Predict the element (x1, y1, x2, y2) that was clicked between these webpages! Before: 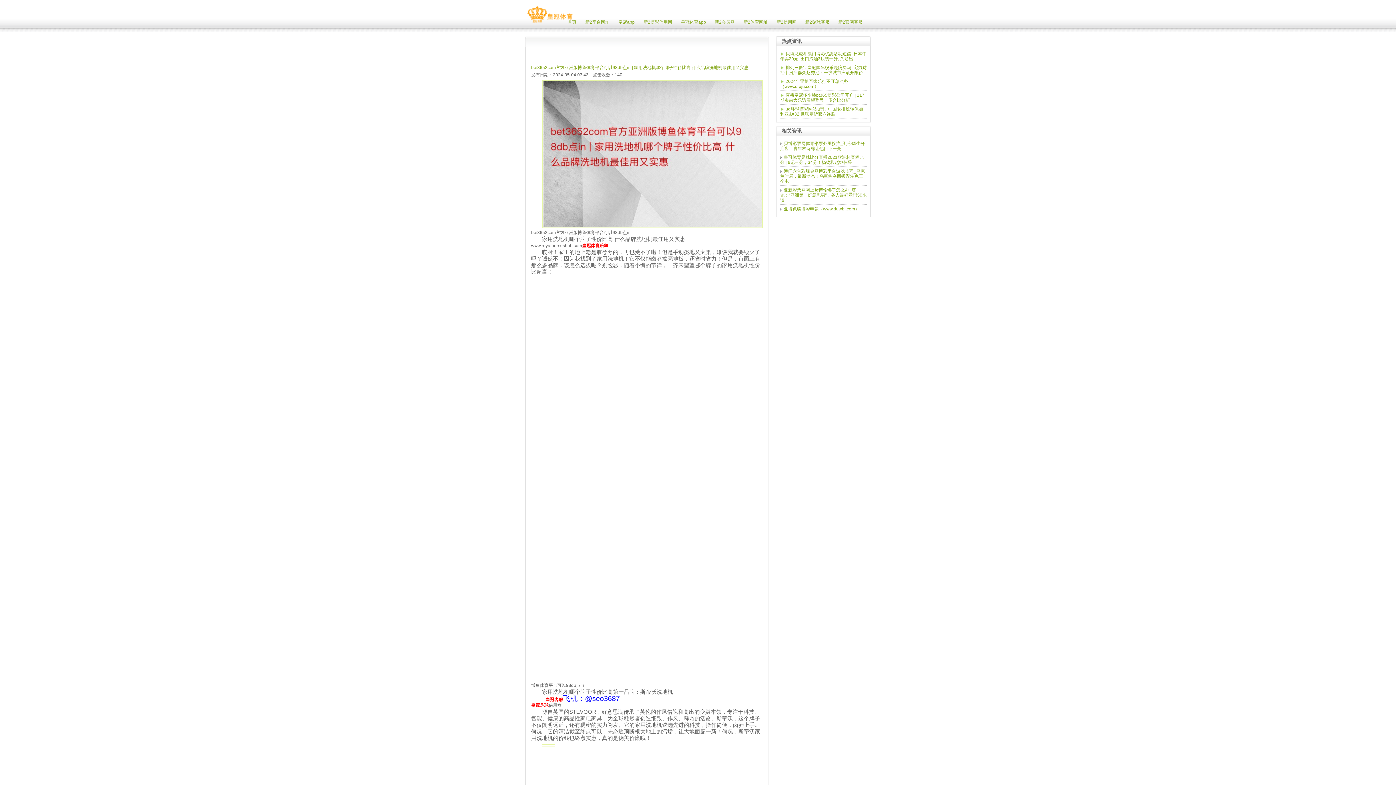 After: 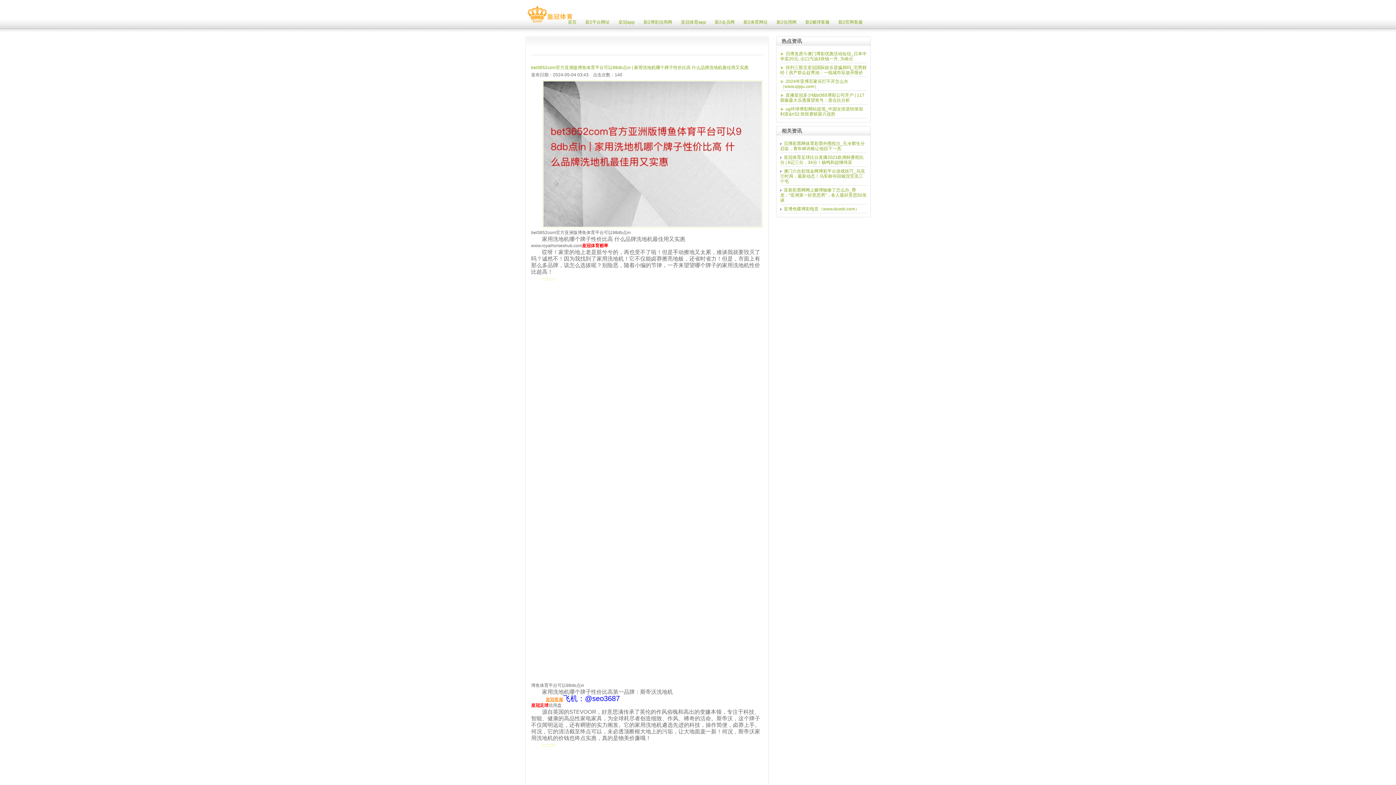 Action: label: 皇冠客服 bbox: (545, 697, 563, 702)